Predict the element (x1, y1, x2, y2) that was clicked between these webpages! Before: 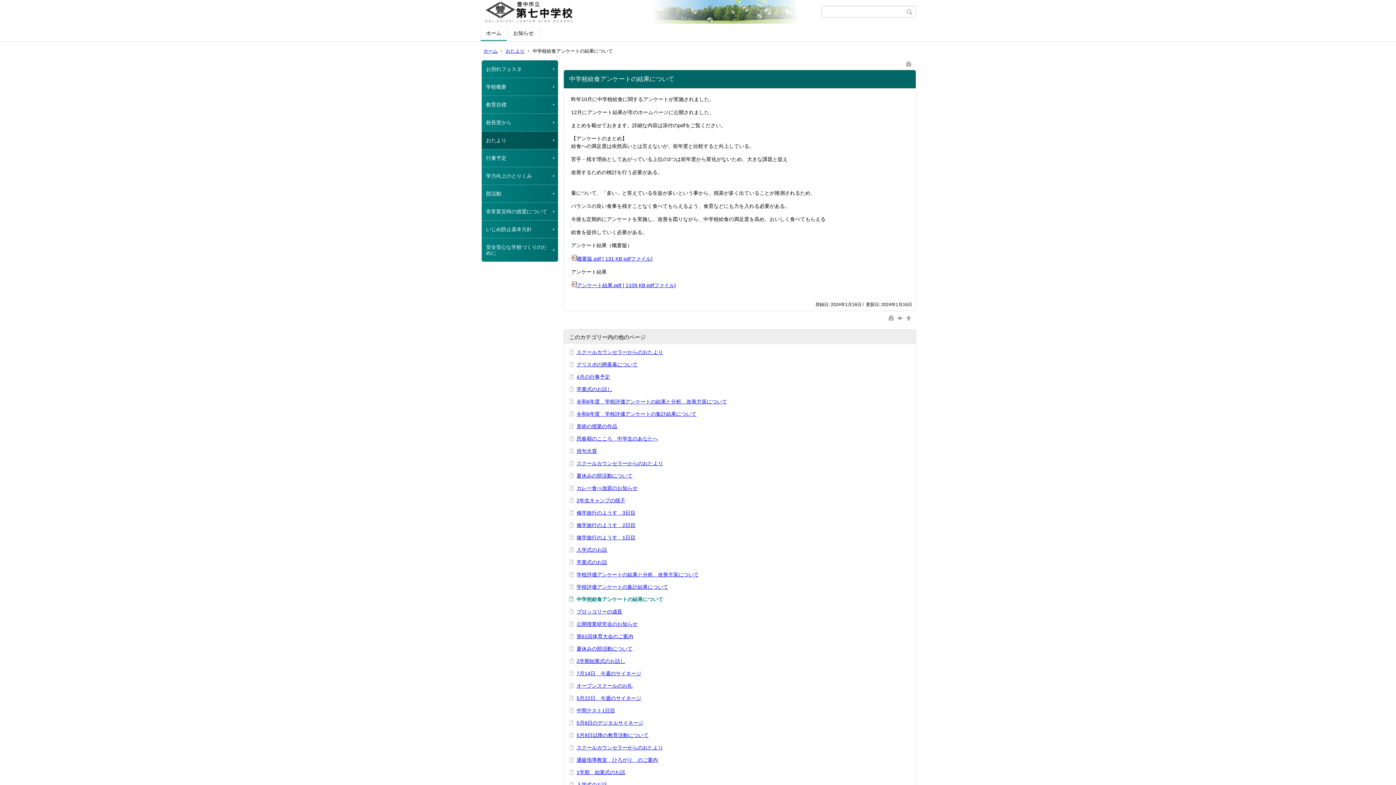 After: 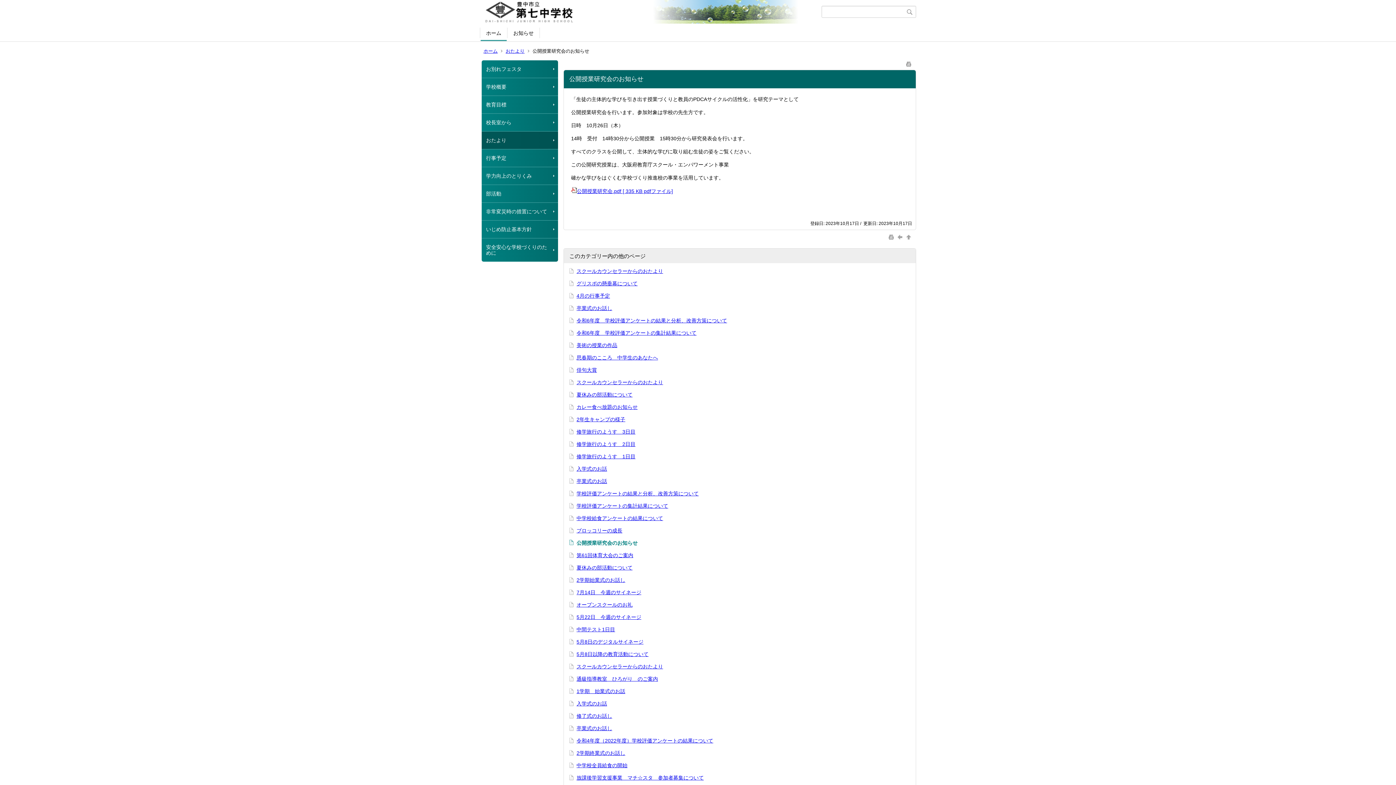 Action: bbox: (576, 621, 637, 627) label: 公開授業研究会のお知らせ